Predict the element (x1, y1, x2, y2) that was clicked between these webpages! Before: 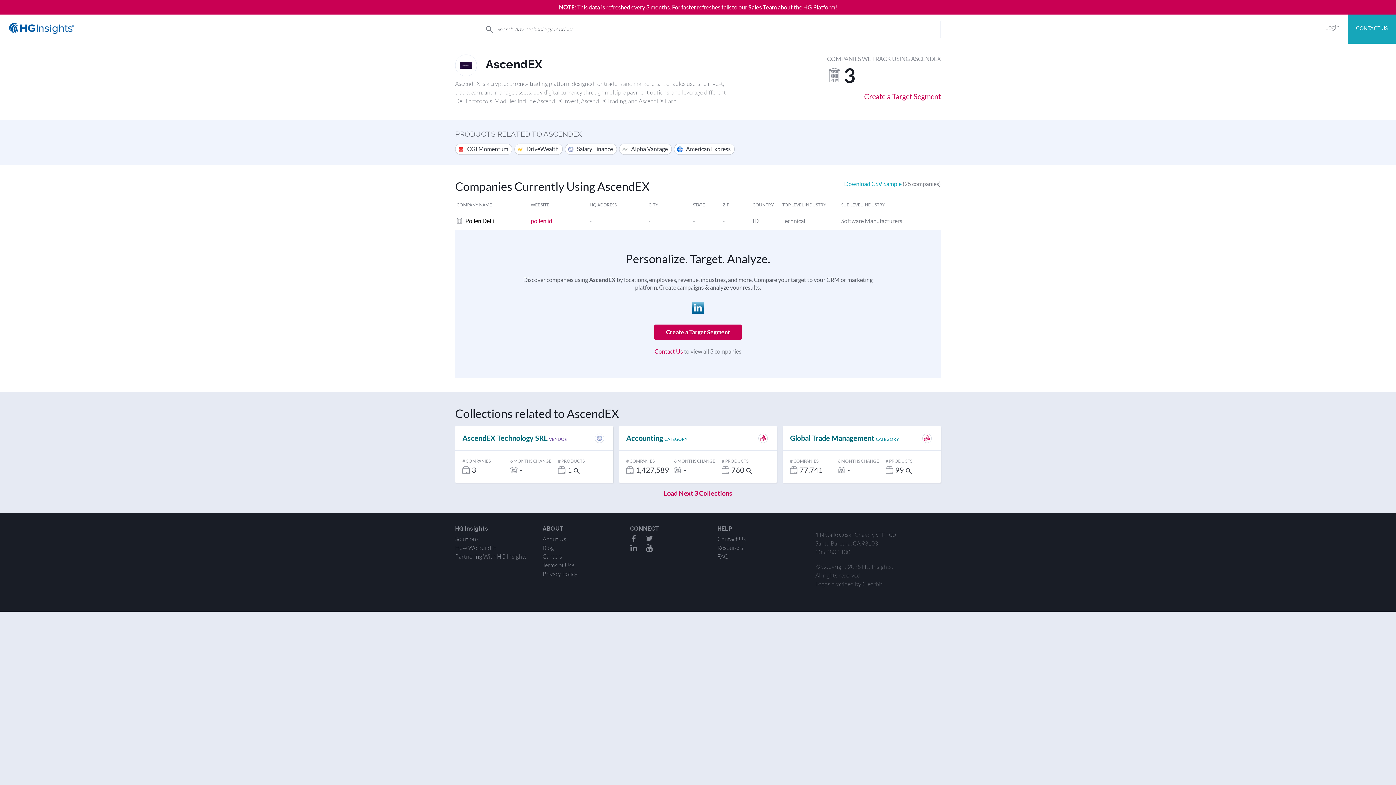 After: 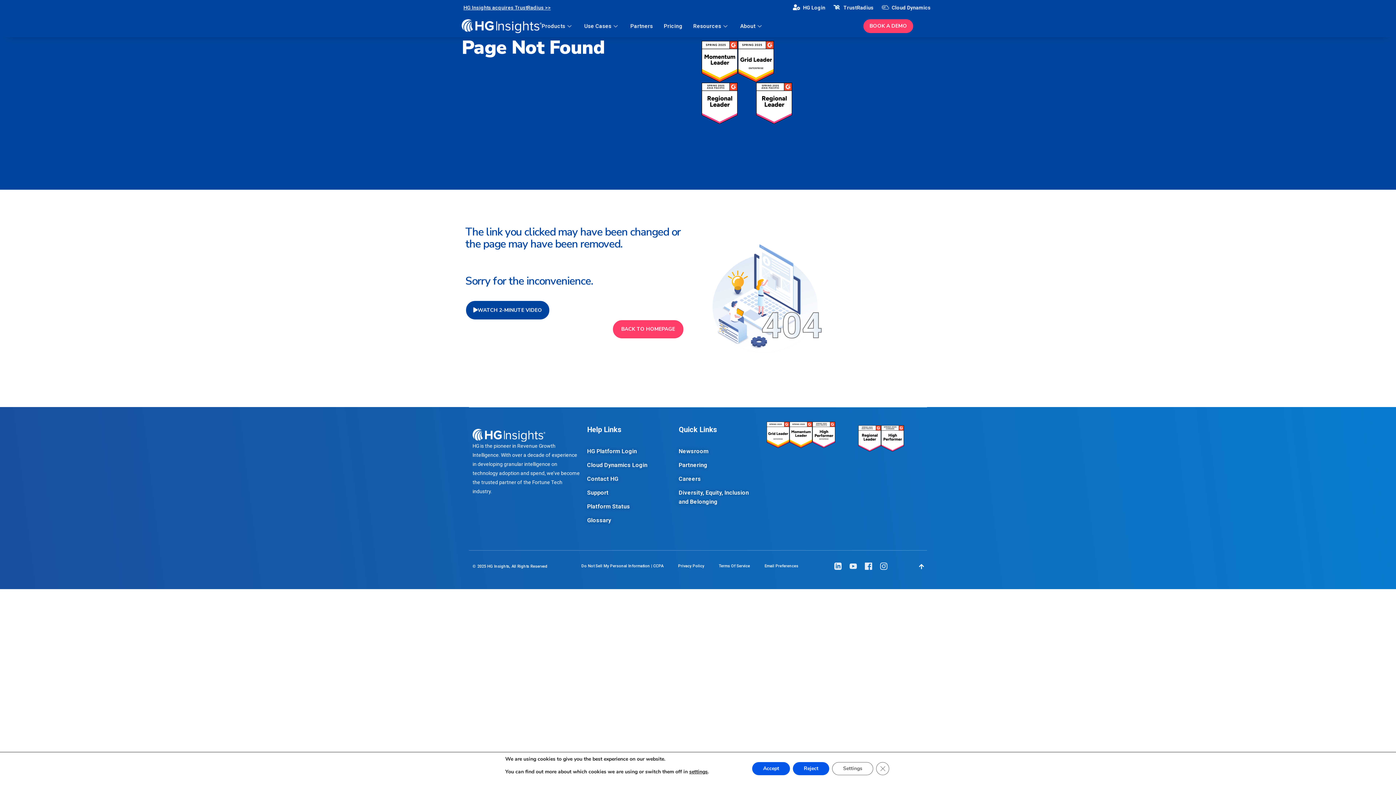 Action: bbox: (542, 553, 562, 560) label: Careers